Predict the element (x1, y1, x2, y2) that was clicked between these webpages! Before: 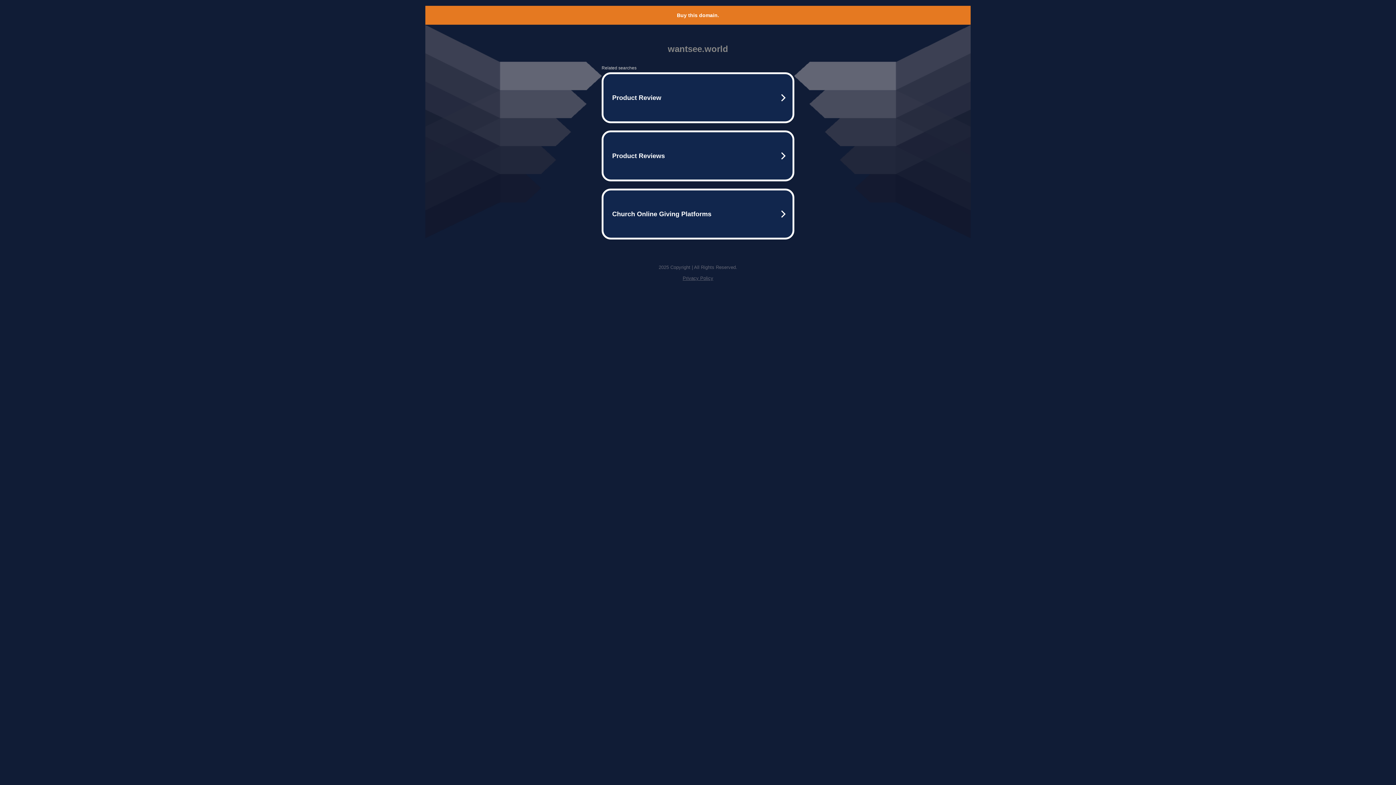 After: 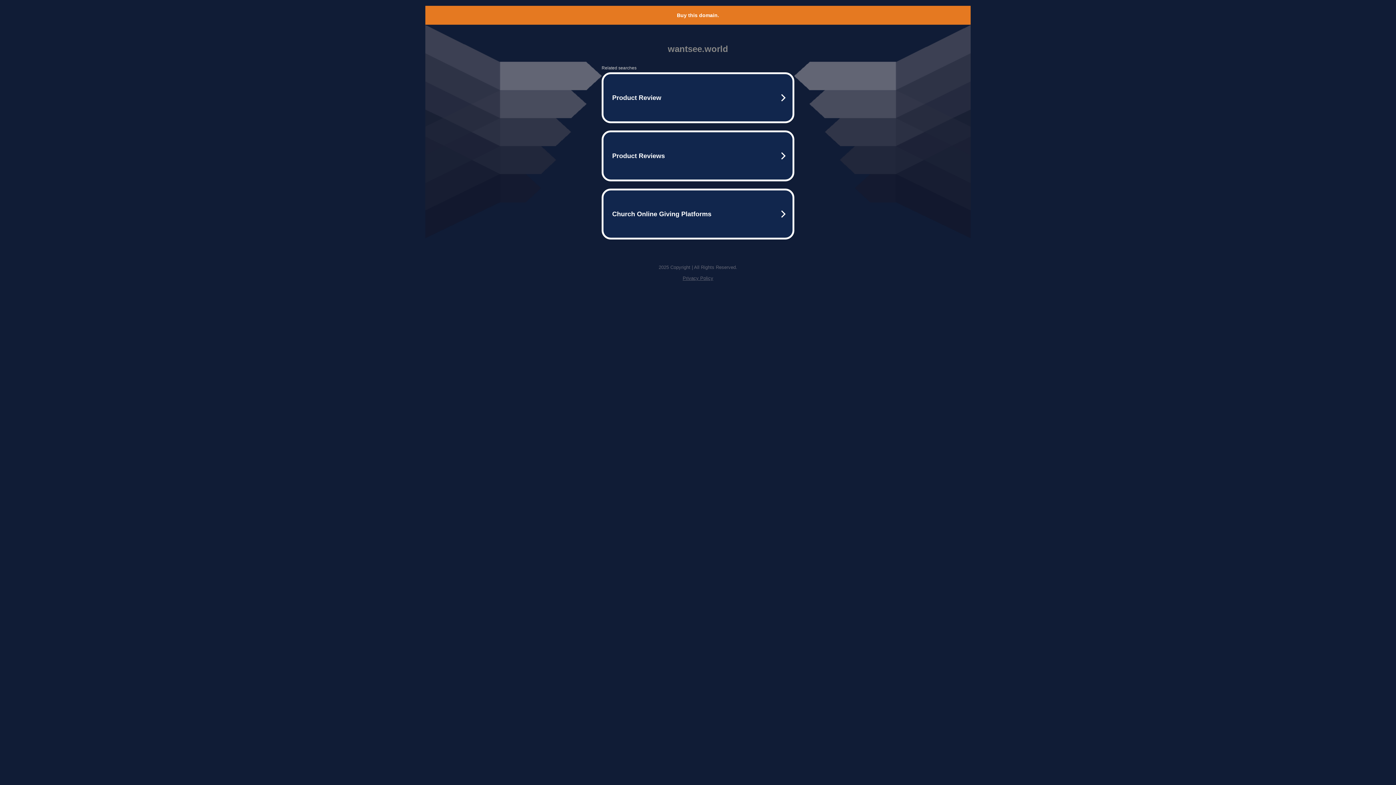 Action: bbox: (677, 12, 719, 18) label: Buy this domain.